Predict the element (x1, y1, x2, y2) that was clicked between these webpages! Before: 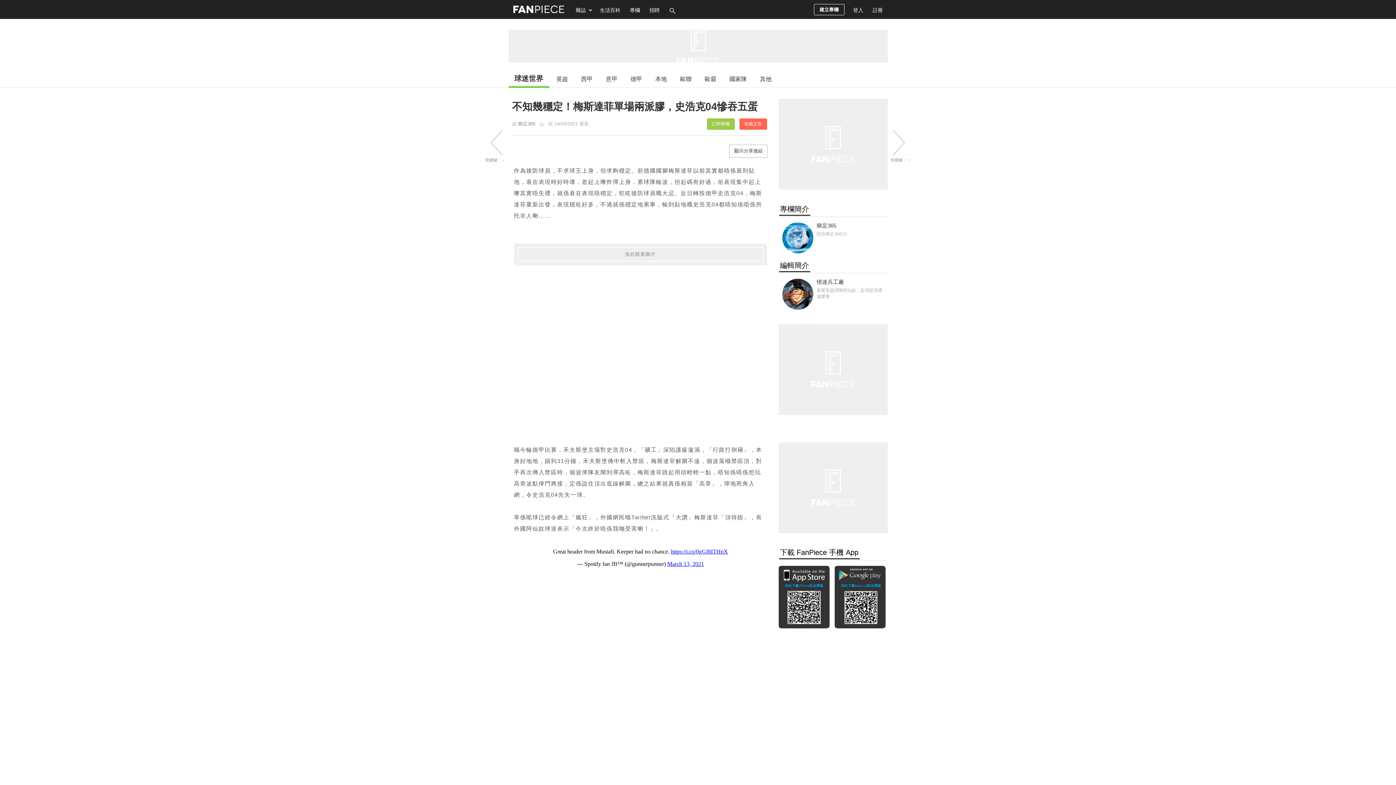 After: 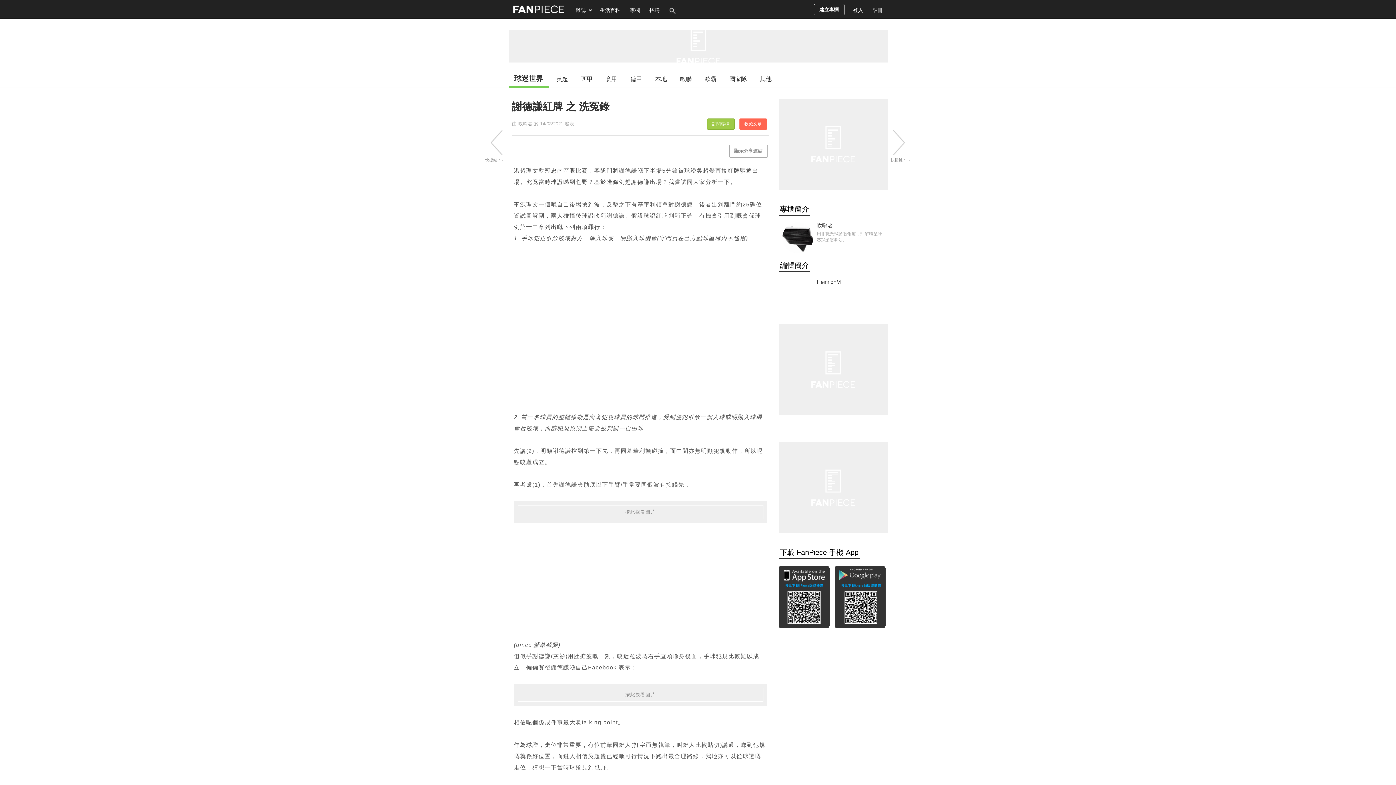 Action: bbox: (892, 129, 909, 155)